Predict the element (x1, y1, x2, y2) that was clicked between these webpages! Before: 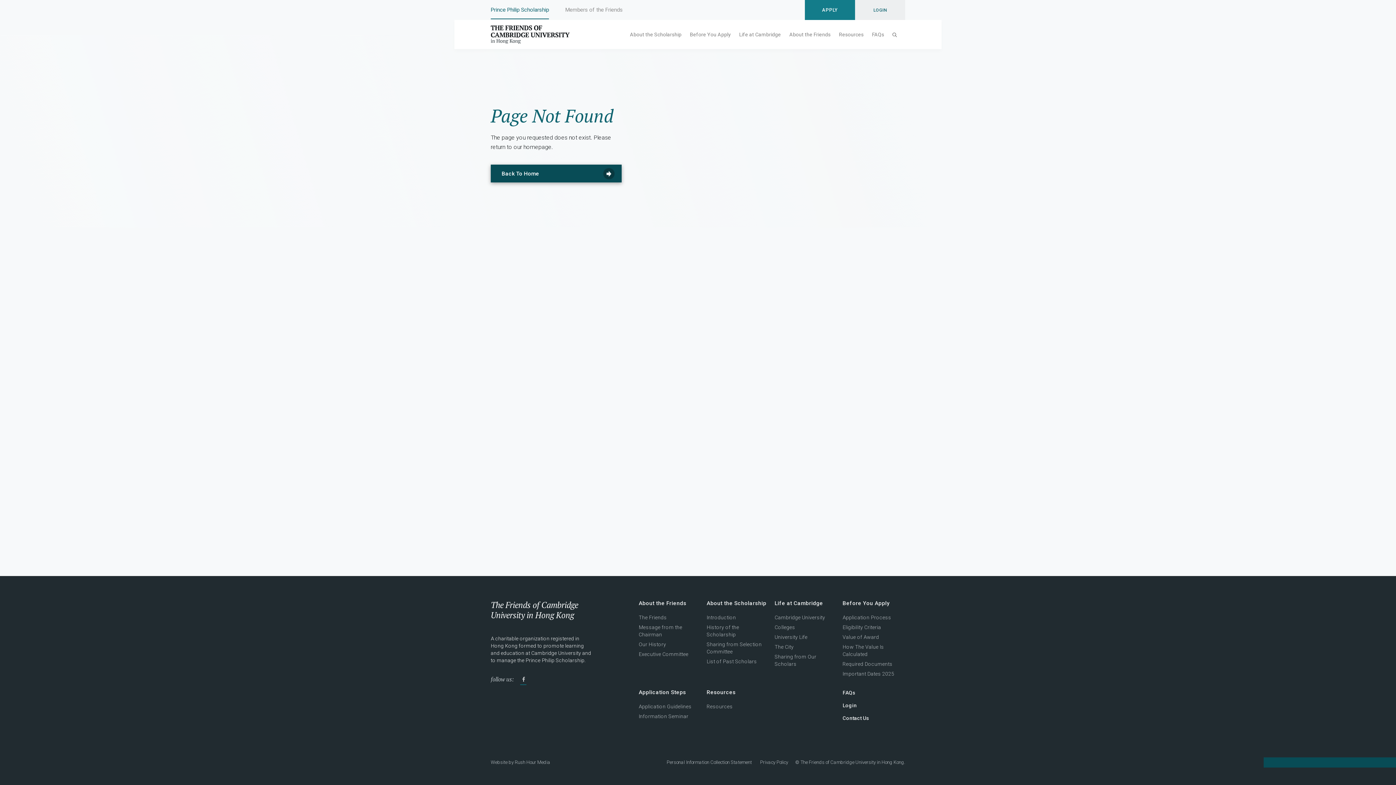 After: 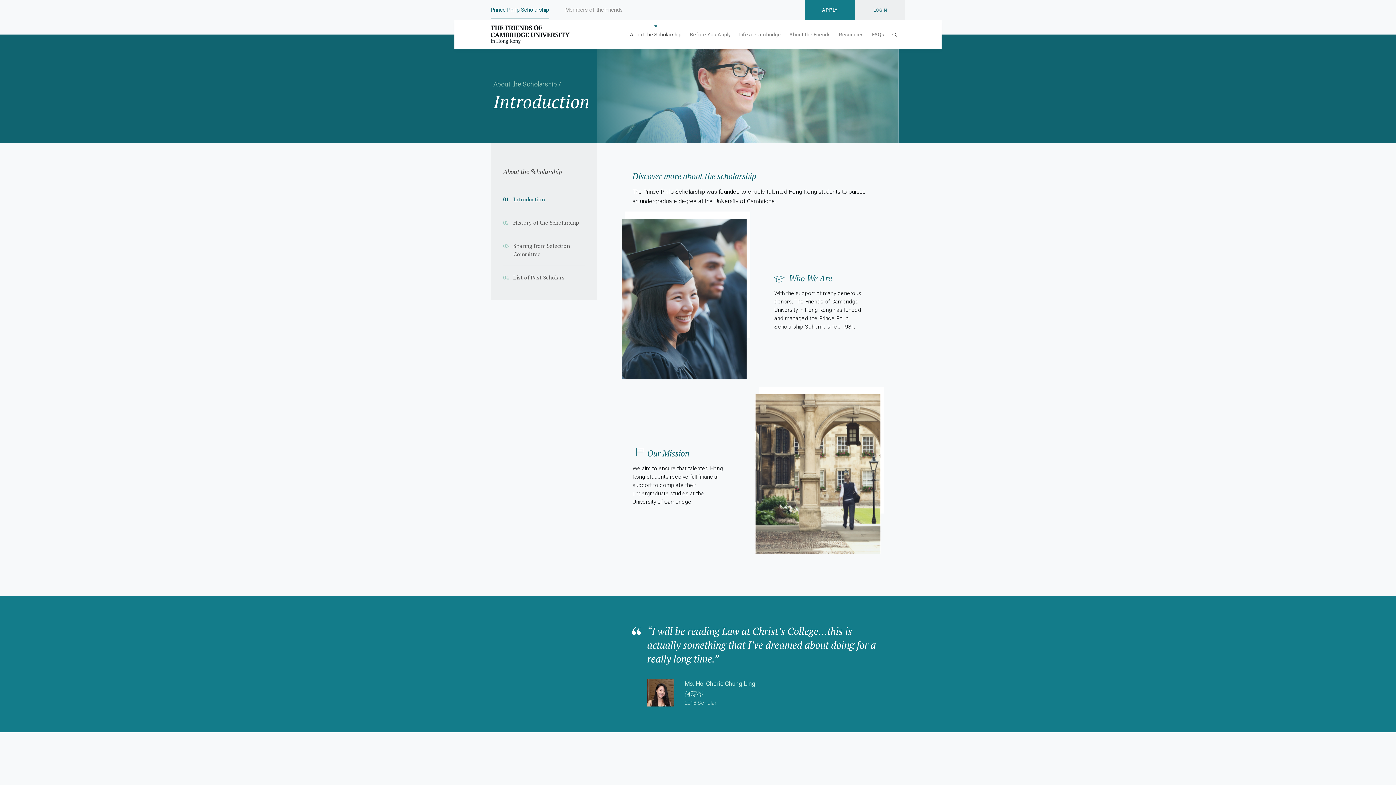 Action: bbox: (706, 614, 736, 620) label: Introduction